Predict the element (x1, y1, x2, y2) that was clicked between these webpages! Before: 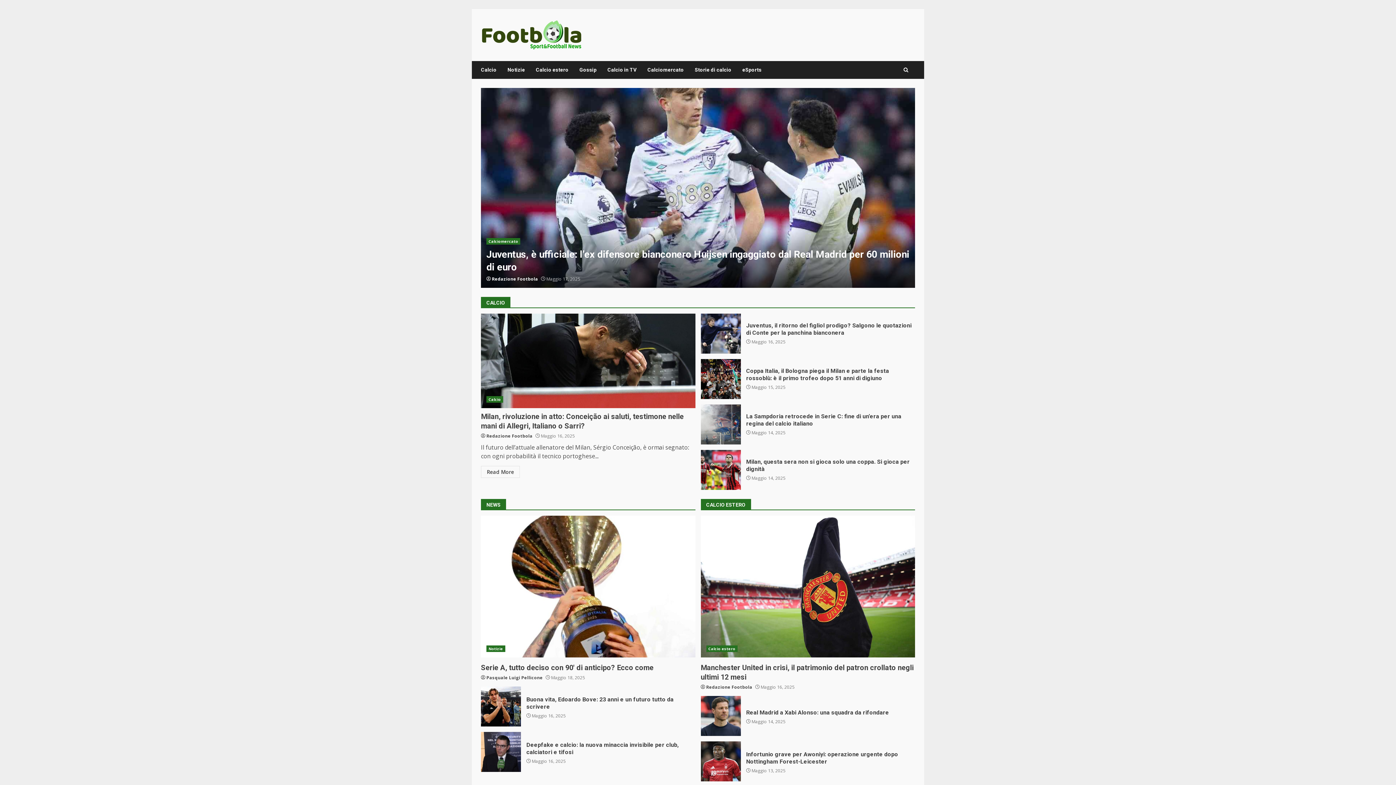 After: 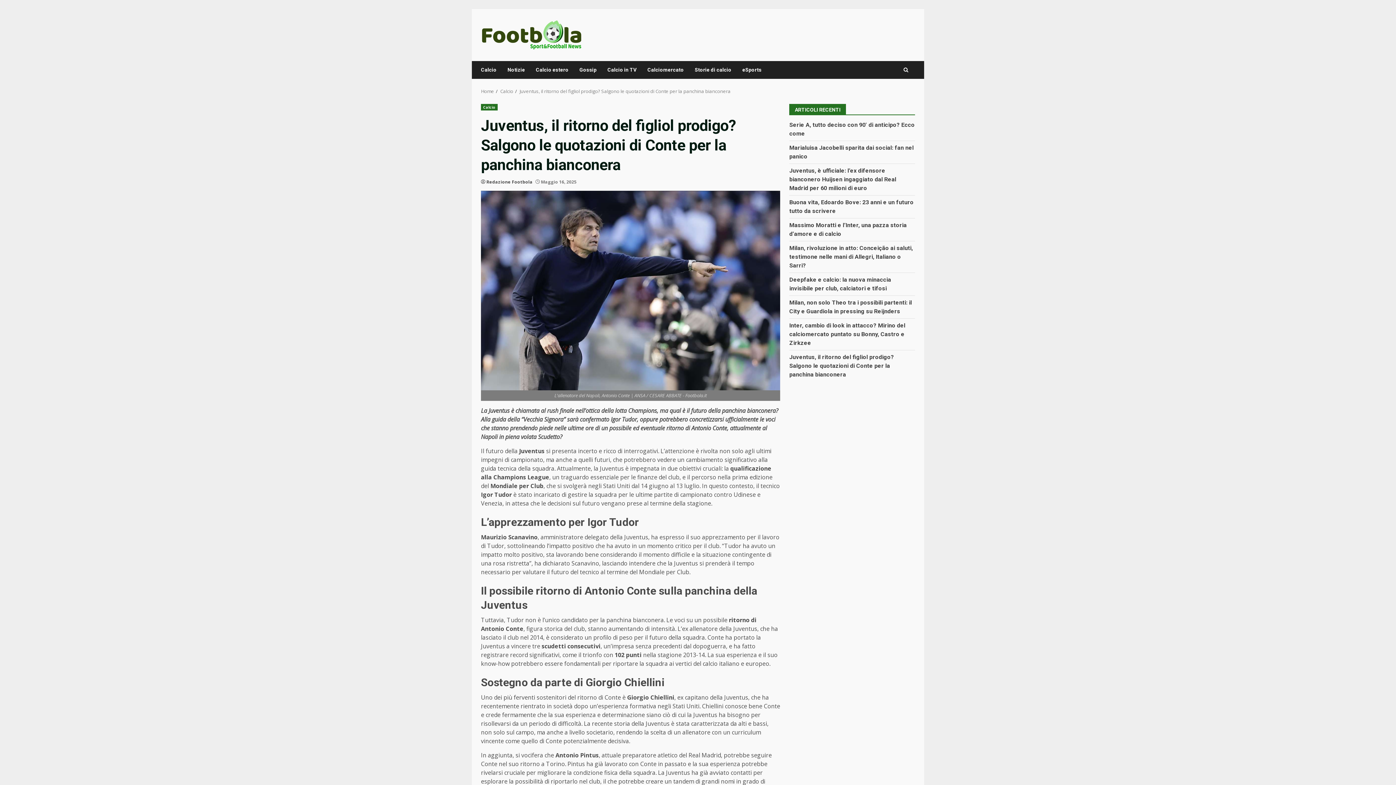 Action: bbox: (700, 313, 740, 353) label: Juventus, il ritorno del figliol prodigo? Salgono le quotazioni di Conte per la panchina bianconera